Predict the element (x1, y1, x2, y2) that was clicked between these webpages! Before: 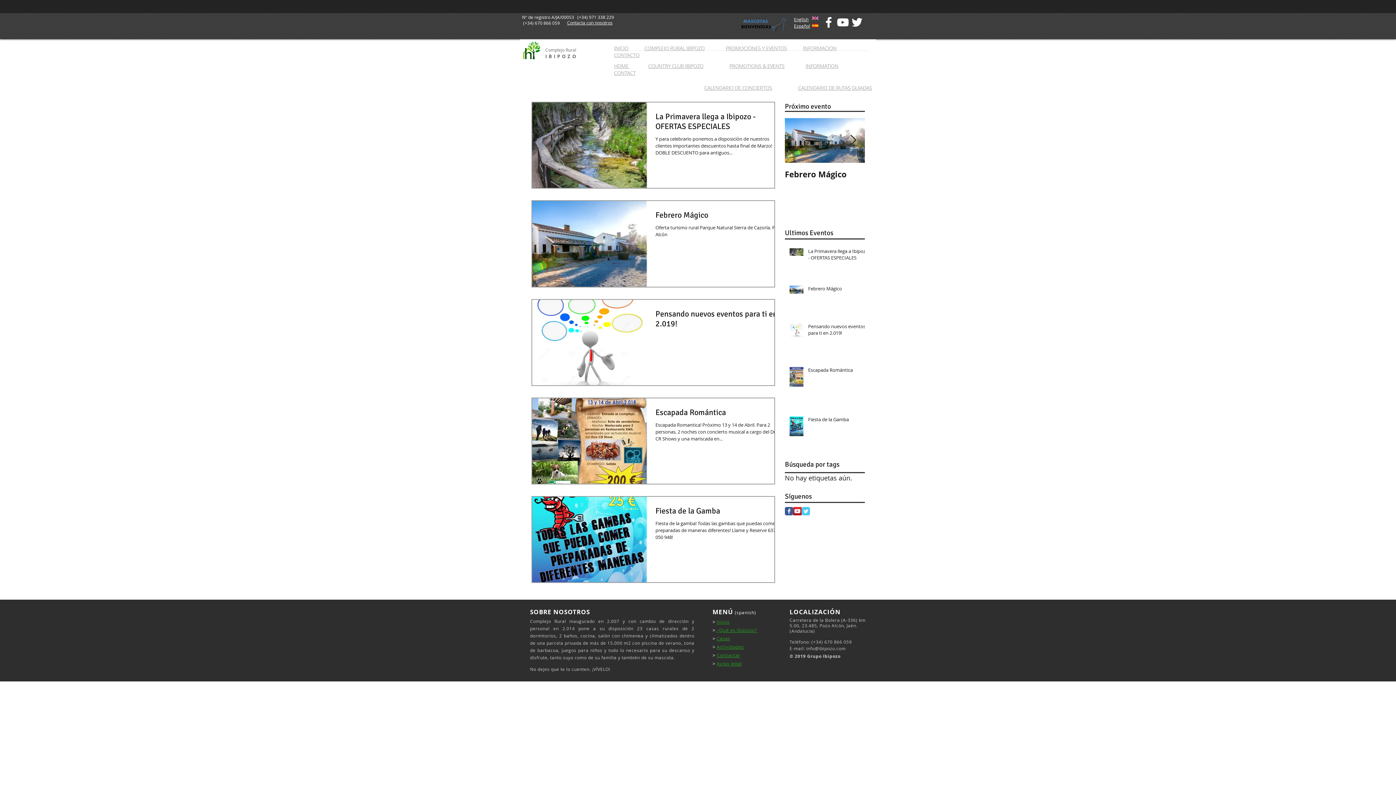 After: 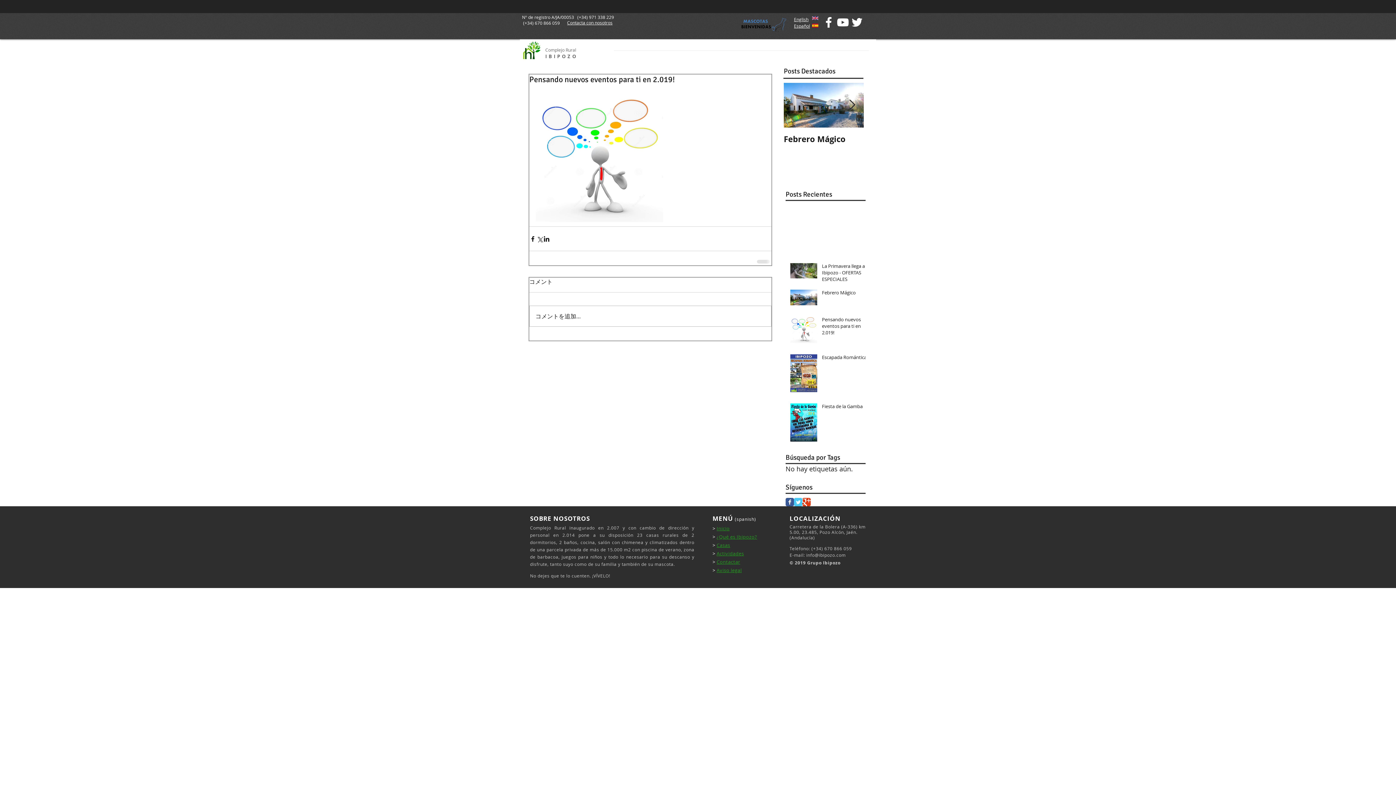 Action: bbox: (808, 323, 869, 339) label: Pensando nuevos eventos para ti en 2.019!